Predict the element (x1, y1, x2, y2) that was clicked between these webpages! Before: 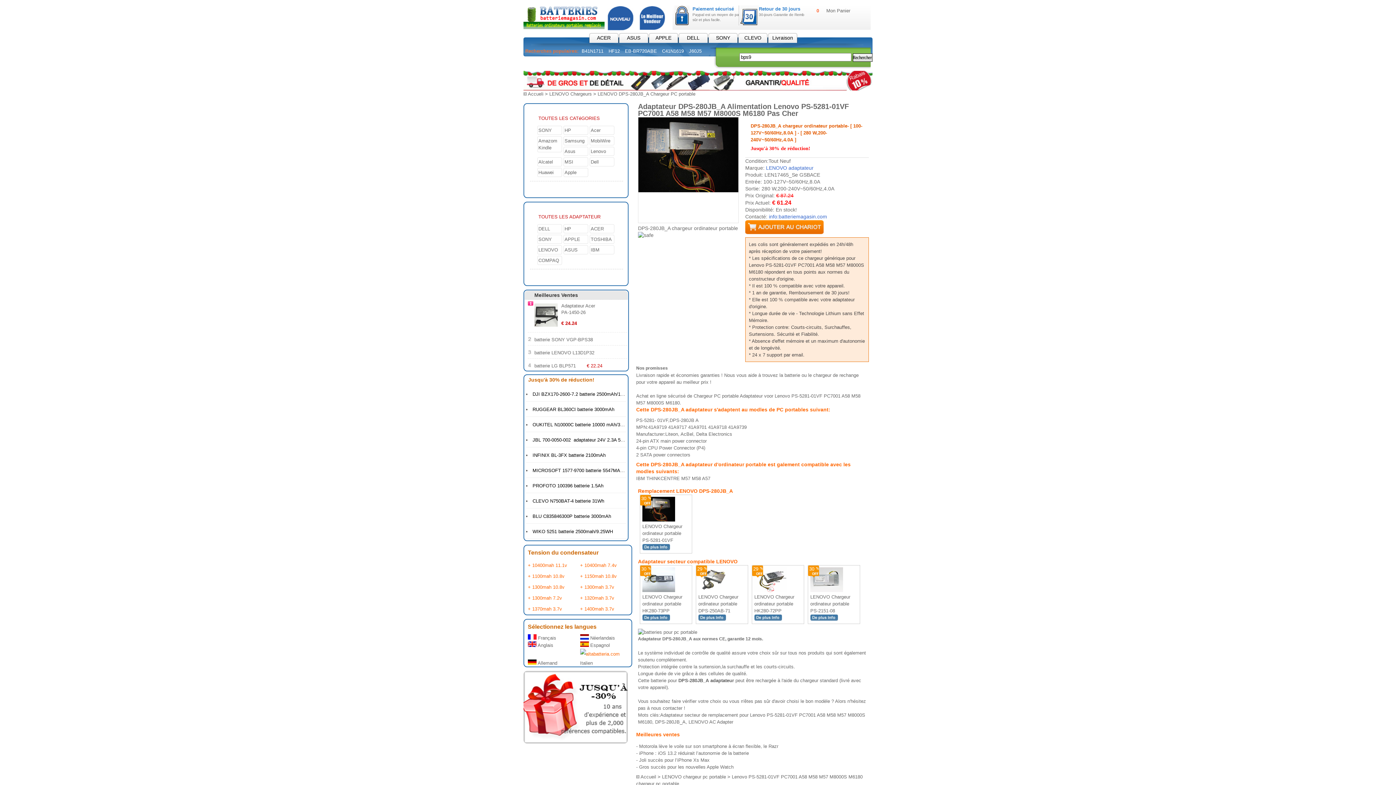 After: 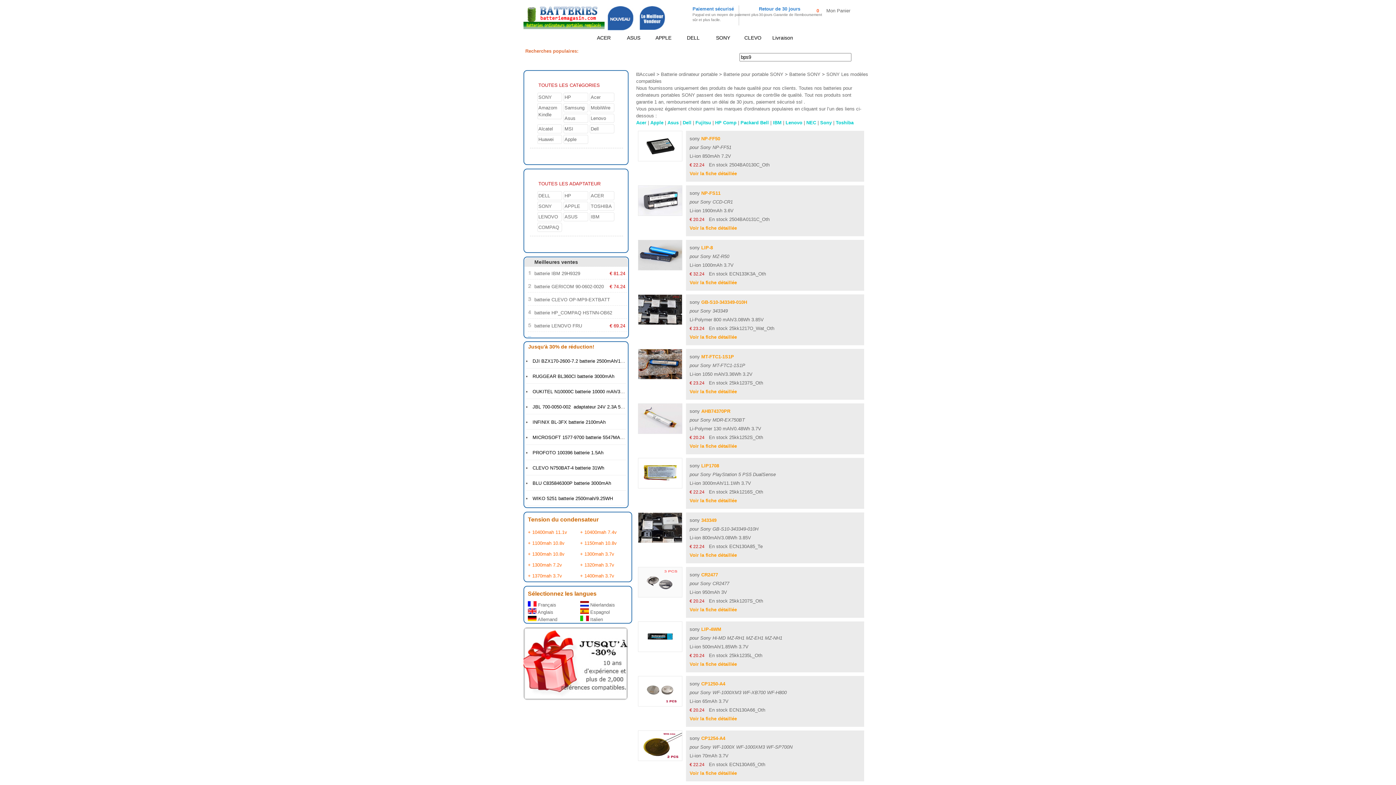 Action: bbox: (537, 125, 562, 134) label: SONY